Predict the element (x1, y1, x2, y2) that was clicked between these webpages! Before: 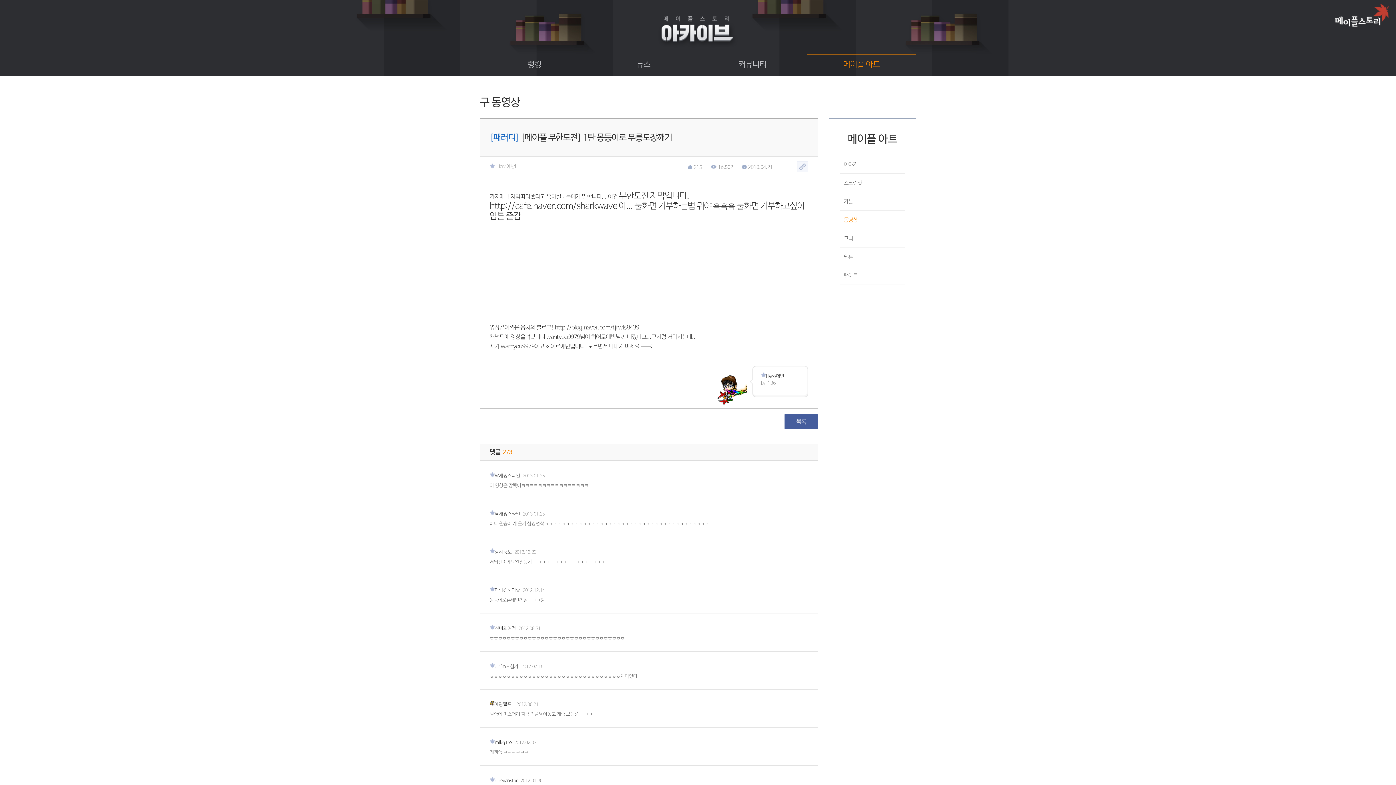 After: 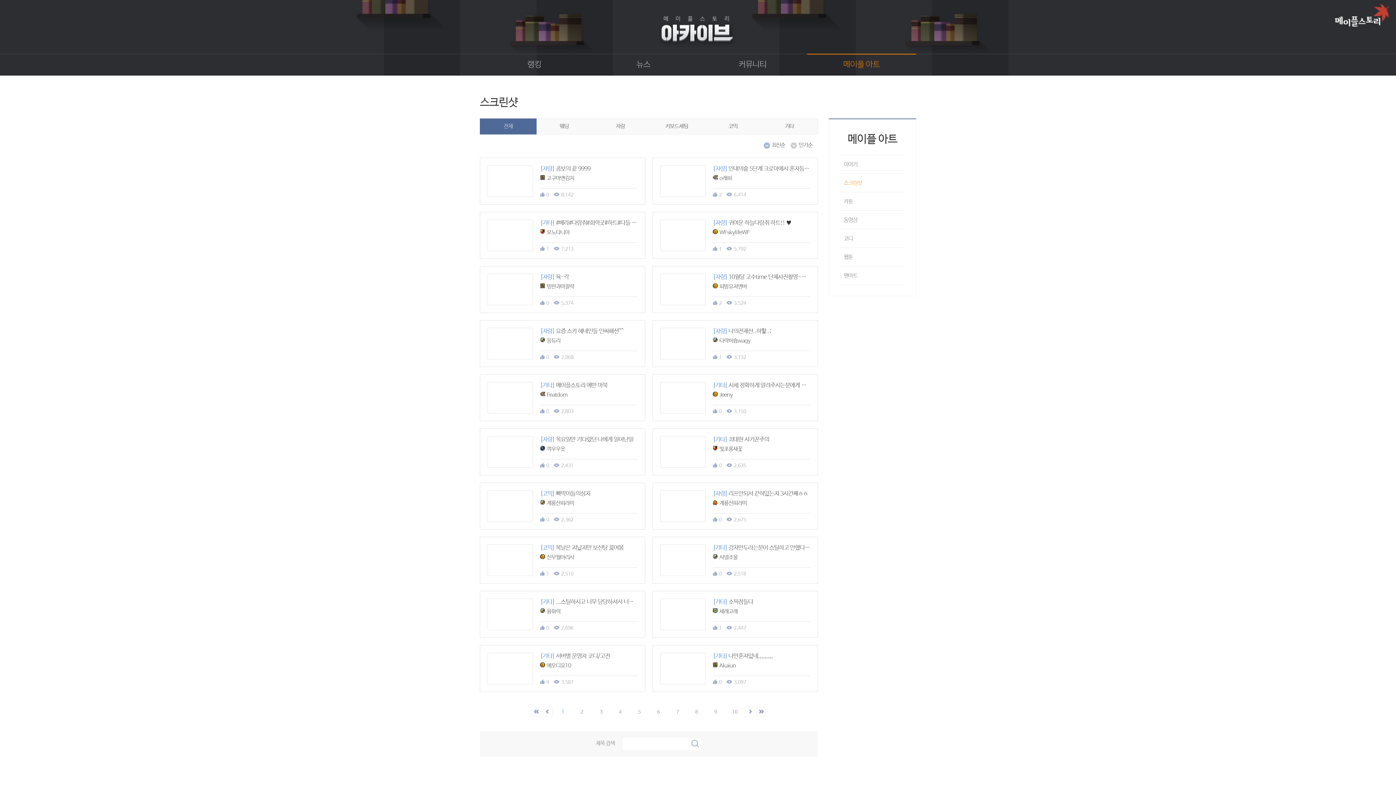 Action: label: 스크린샷 bbox: (840, 173, 905, 192)